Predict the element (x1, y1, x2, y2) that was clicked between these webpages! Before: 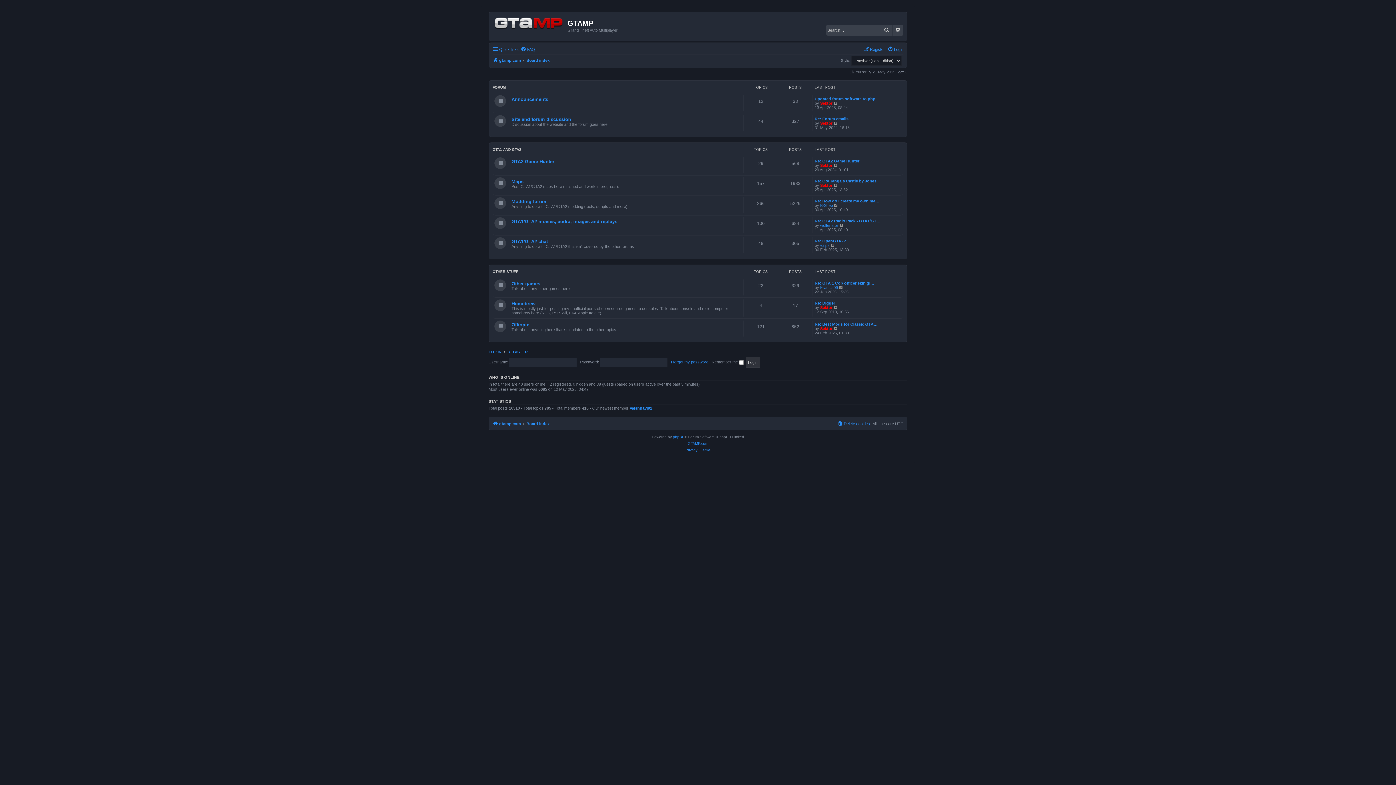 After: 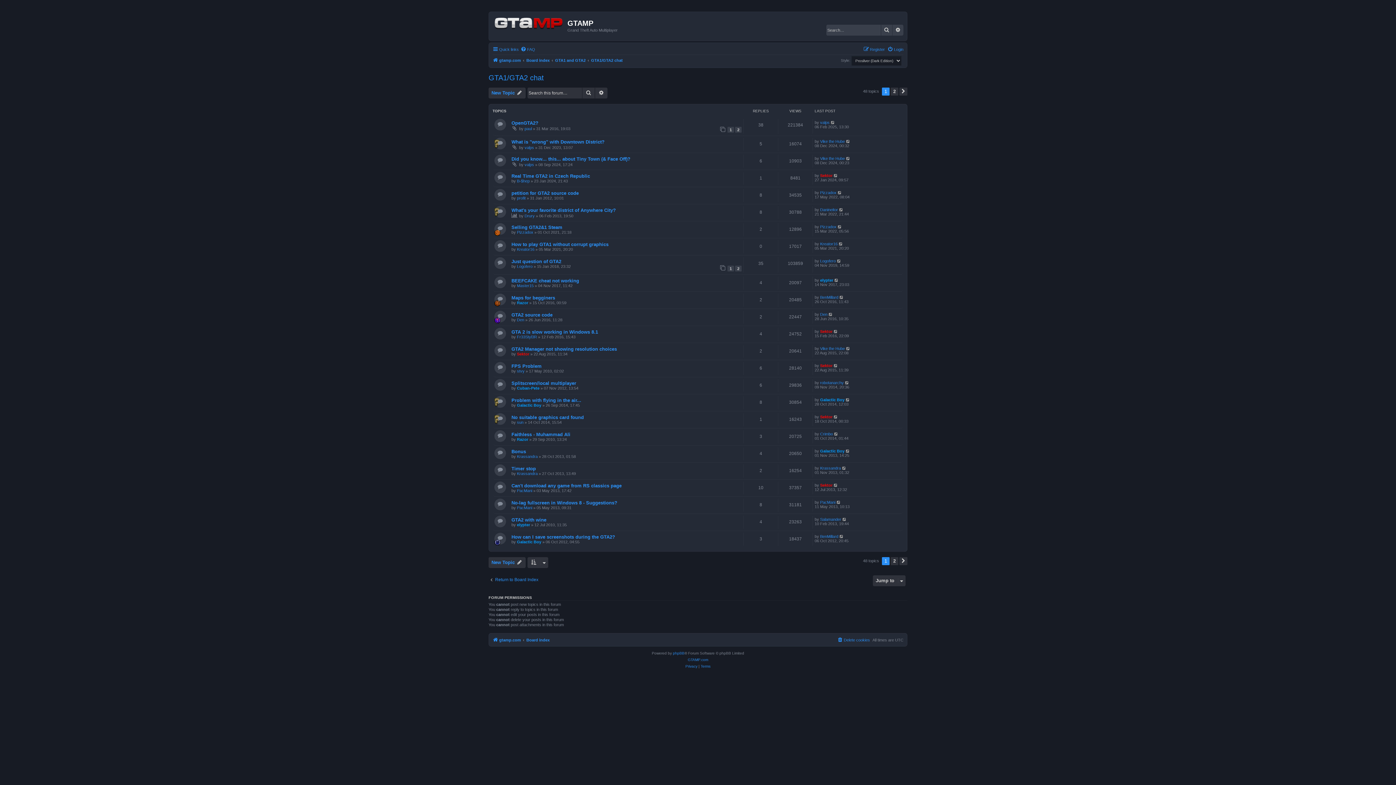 Action: bbox: (511, 238, 548, 244) label: GTA1/GTA2 chat